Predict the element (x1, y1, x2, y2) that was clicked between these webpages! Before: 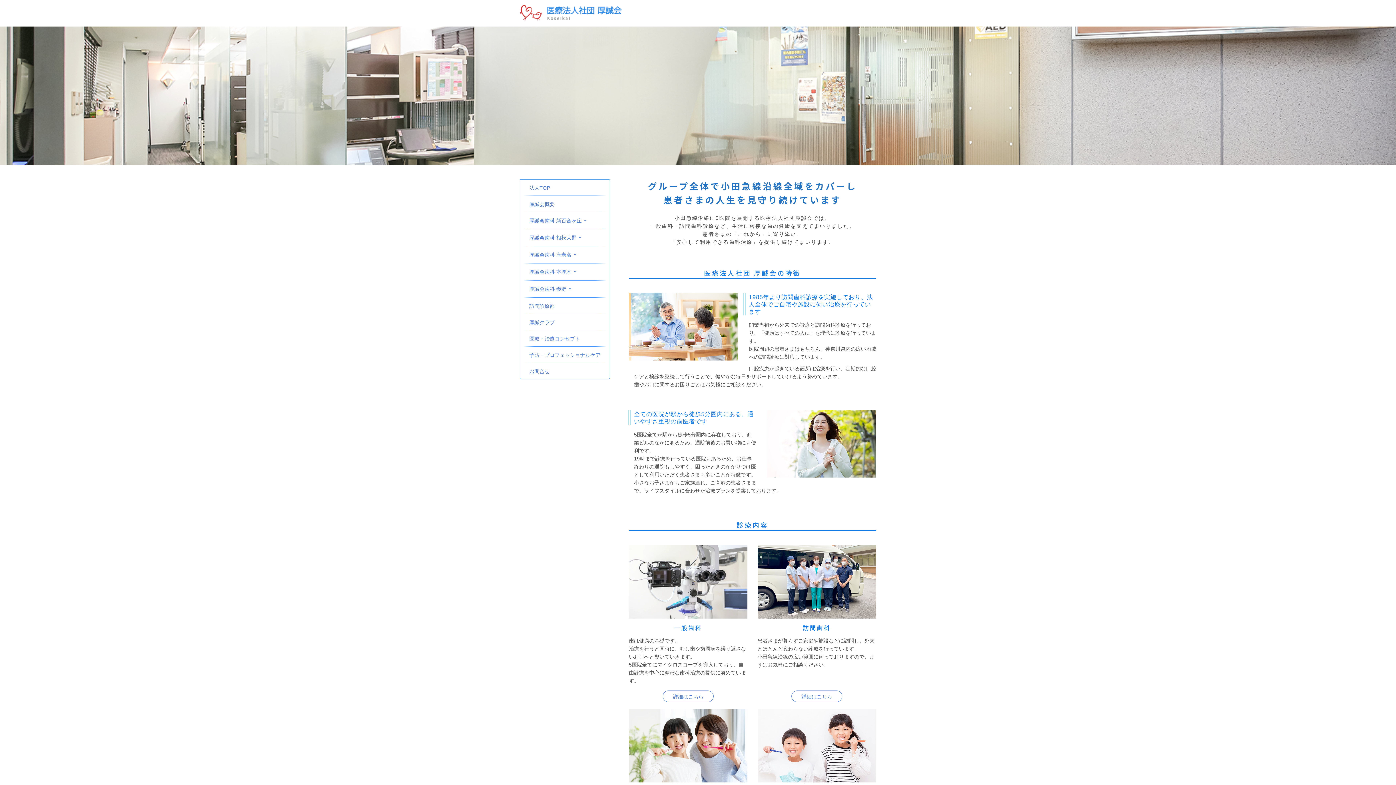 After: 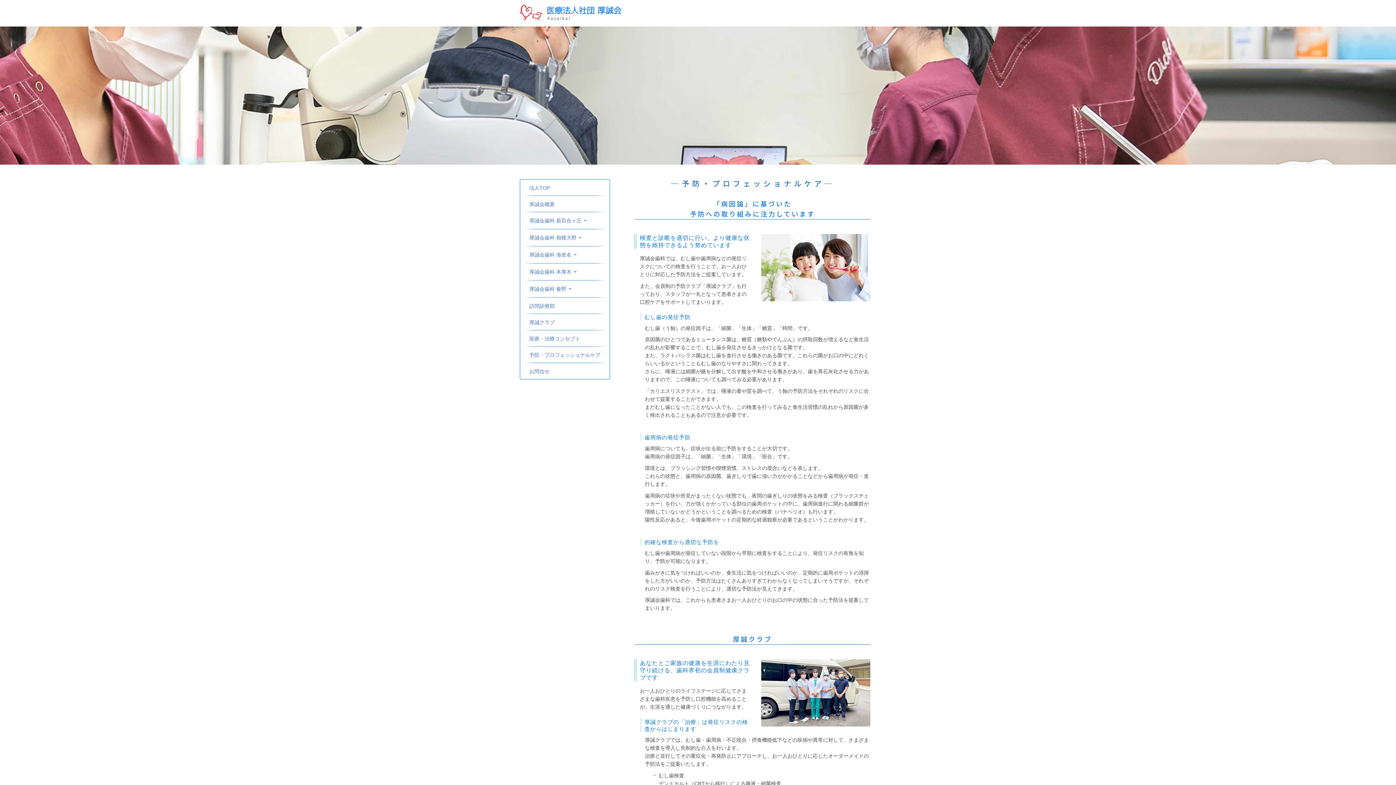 Action: label: 予防・プロフェッショナルケア bbox: (524, 346, 606, 362)